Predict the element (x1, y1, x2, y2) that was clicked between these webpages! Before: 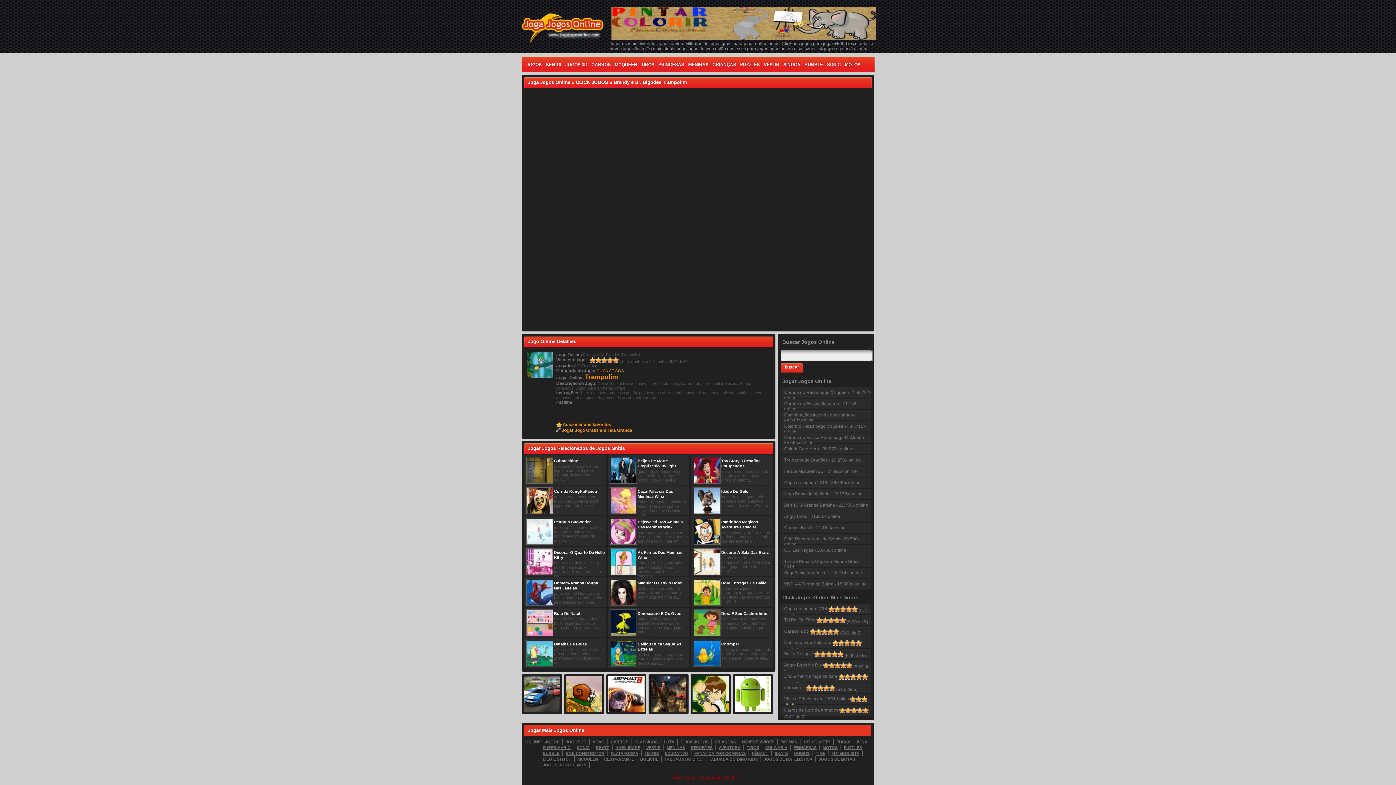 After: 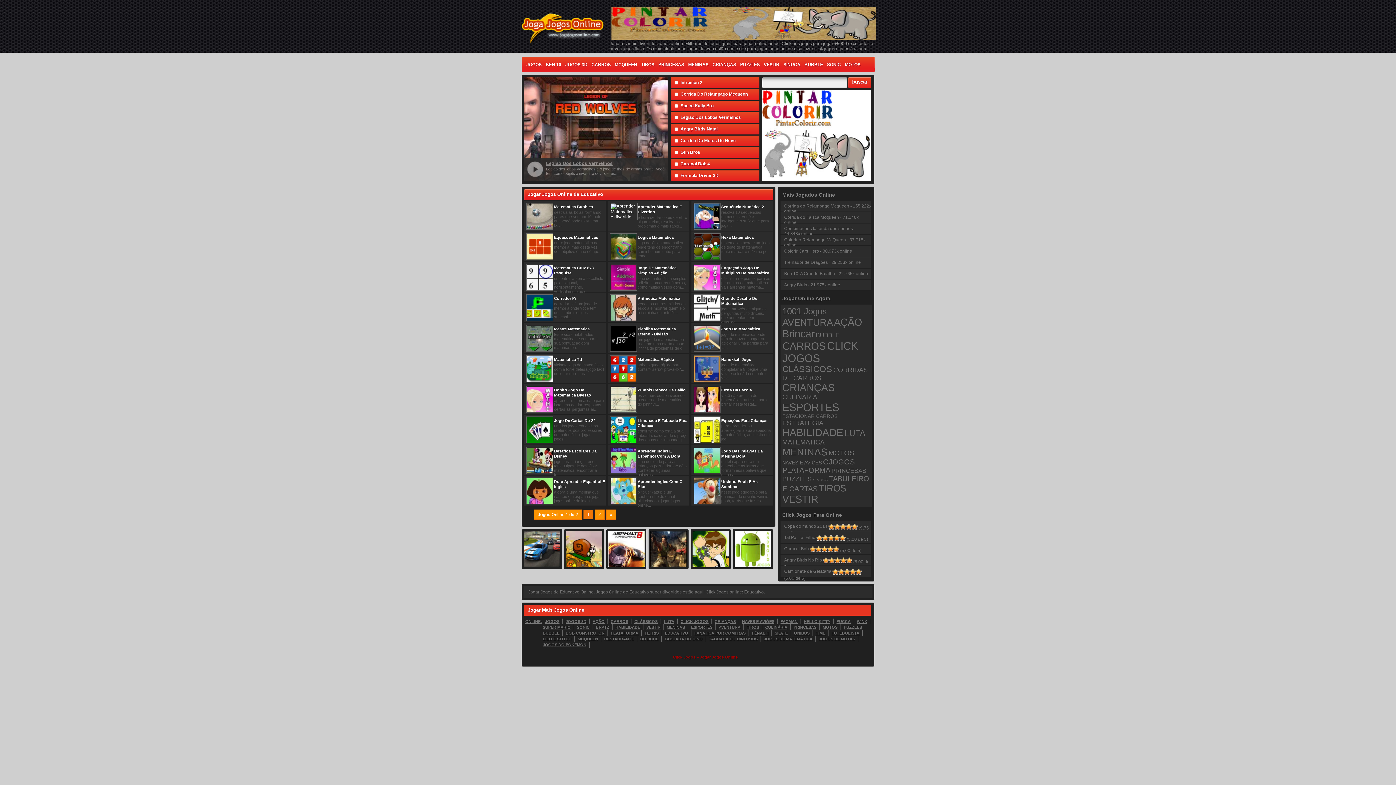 Action: bbox: (665, 751, 688, 755) label: EDUCATIVO